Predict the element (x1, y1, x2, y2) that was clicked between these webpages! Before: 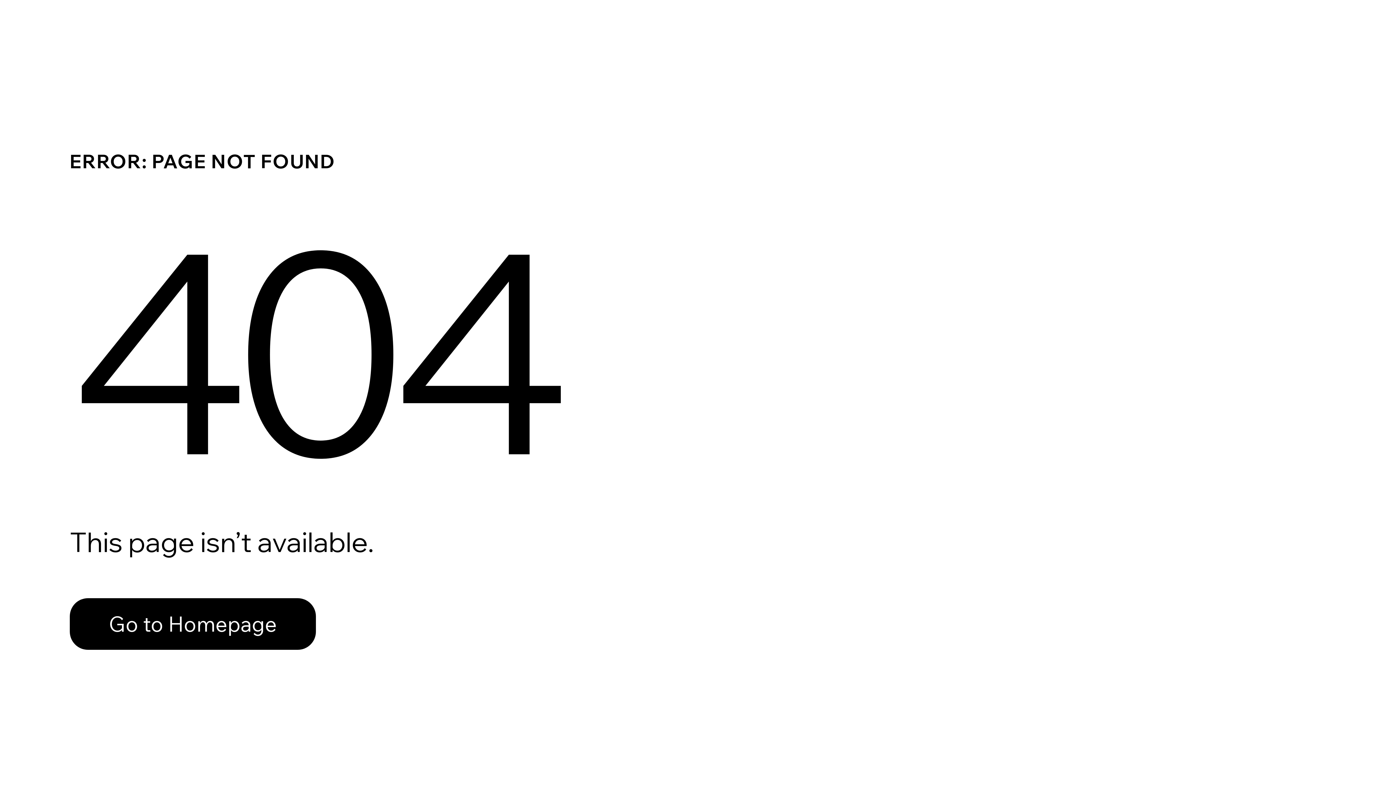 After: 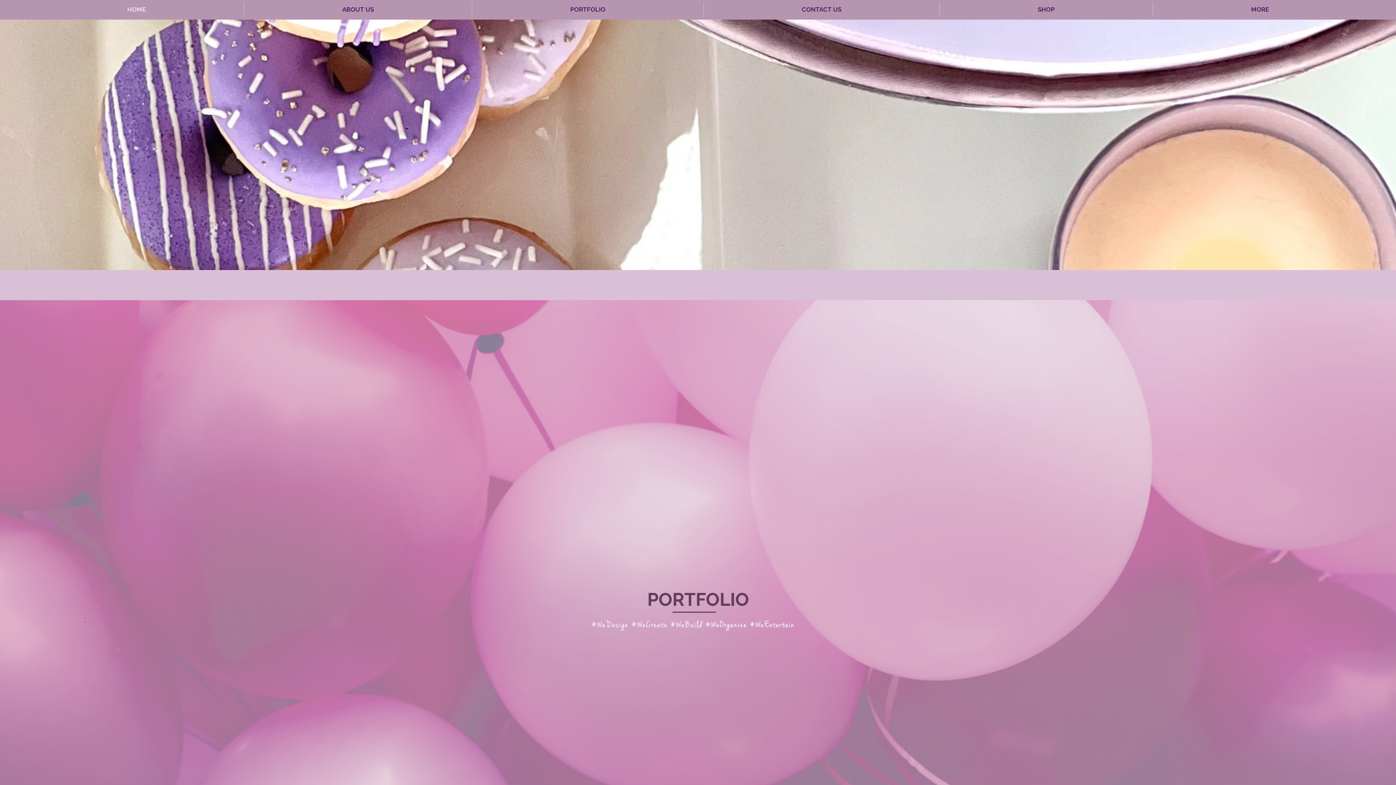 Action: bbox: (69, 598, 316, 650) label: Go to Homepage